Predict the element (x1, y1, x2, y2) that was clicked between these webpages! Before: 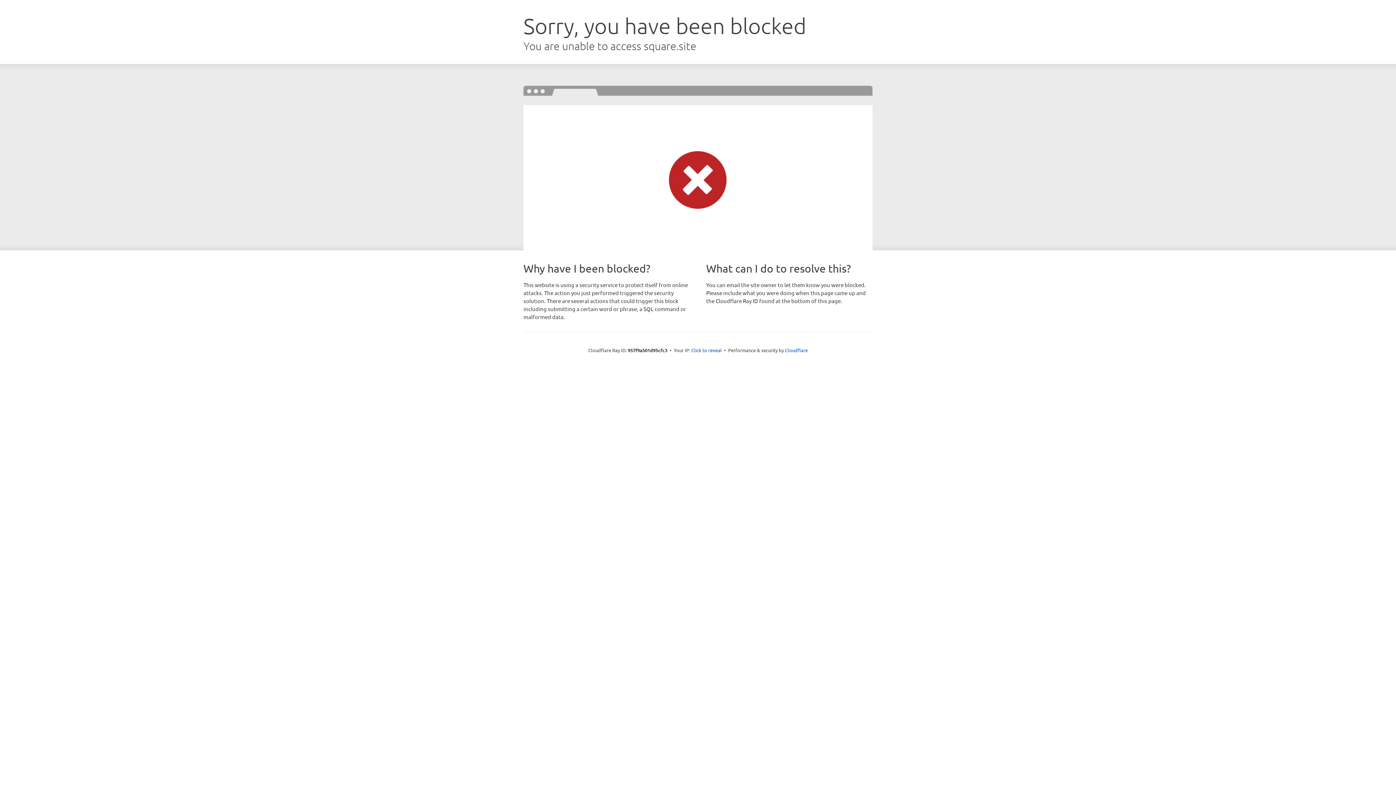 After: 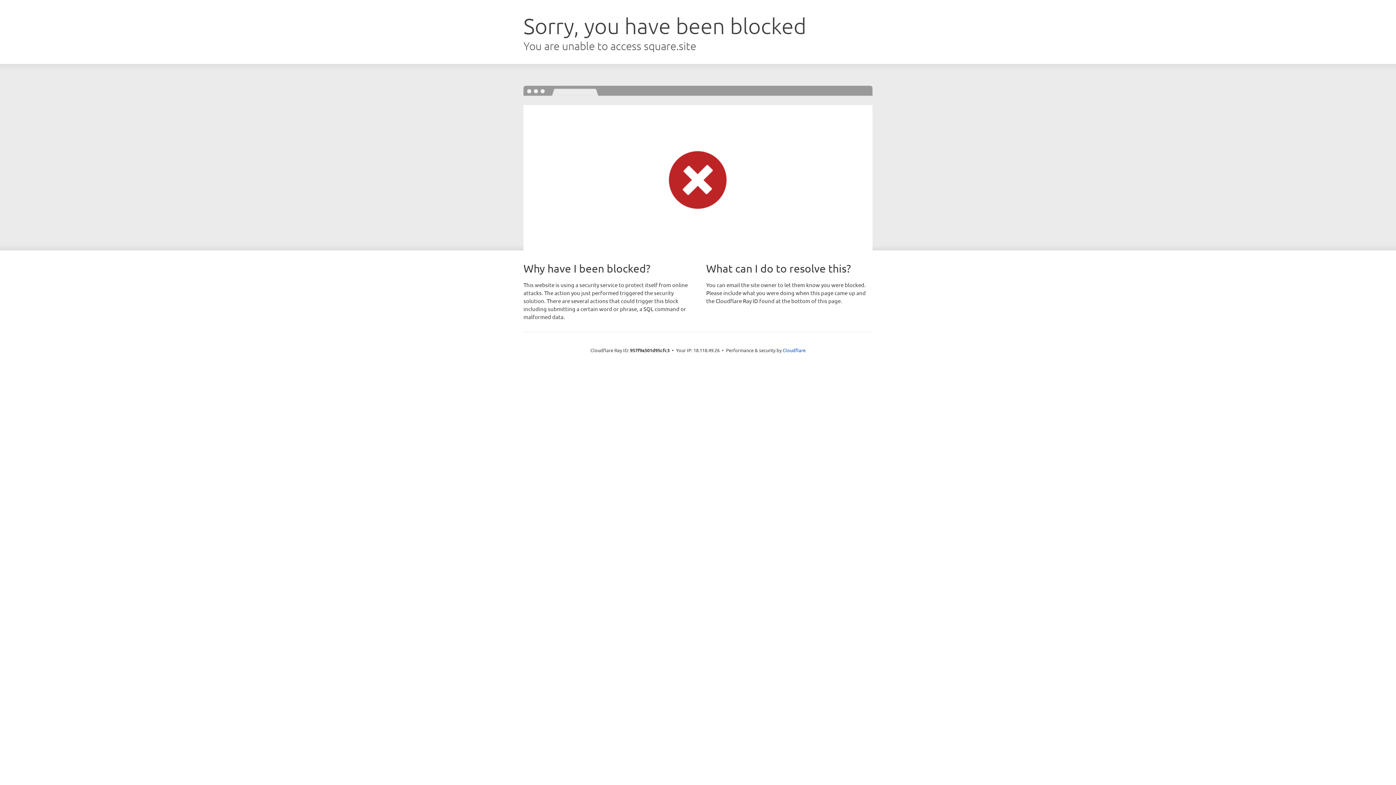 Action: label: Click to reveal bbox: (691, 346, 722, 353)